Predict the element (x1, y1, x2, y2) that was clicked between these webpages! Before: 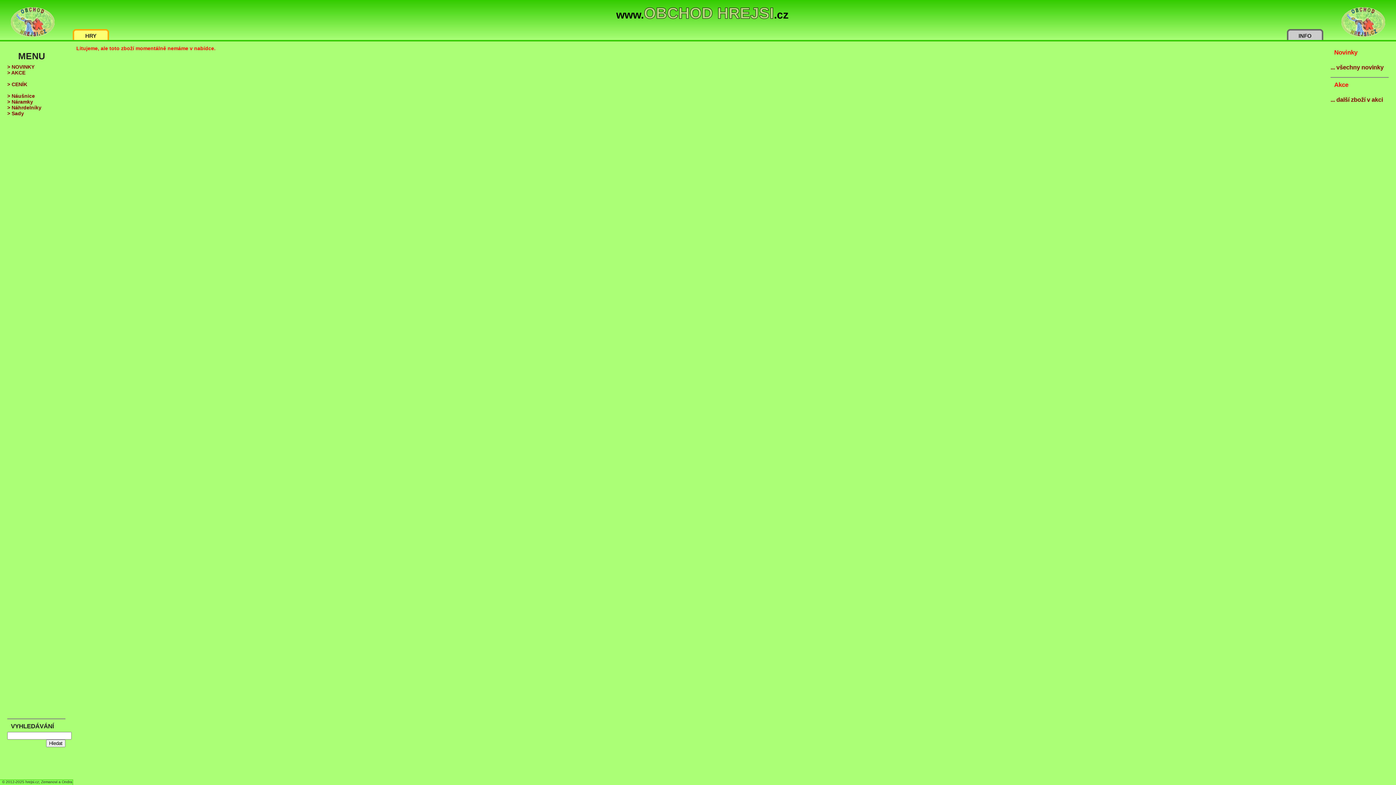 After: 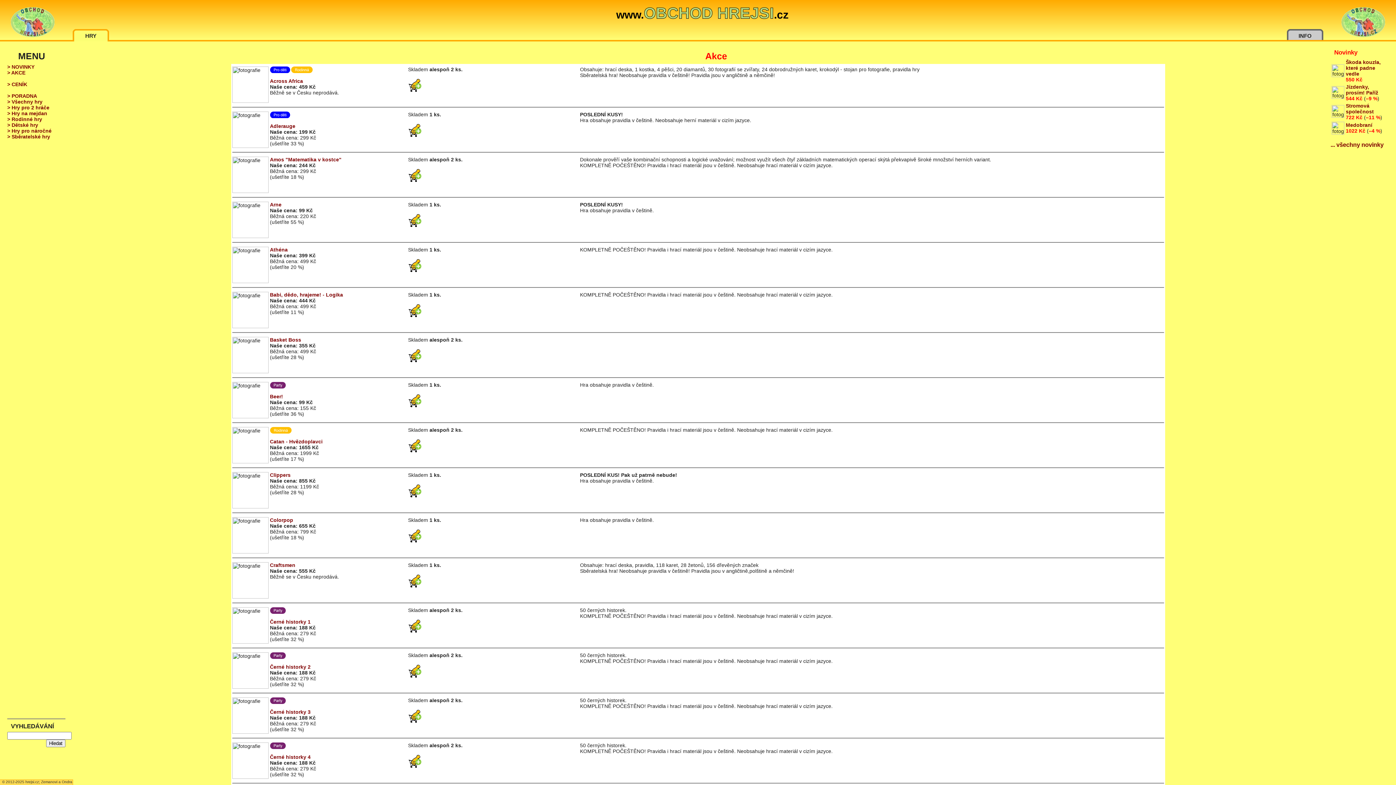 Action: bbox: (85, 32, 96, 38) label: HRY